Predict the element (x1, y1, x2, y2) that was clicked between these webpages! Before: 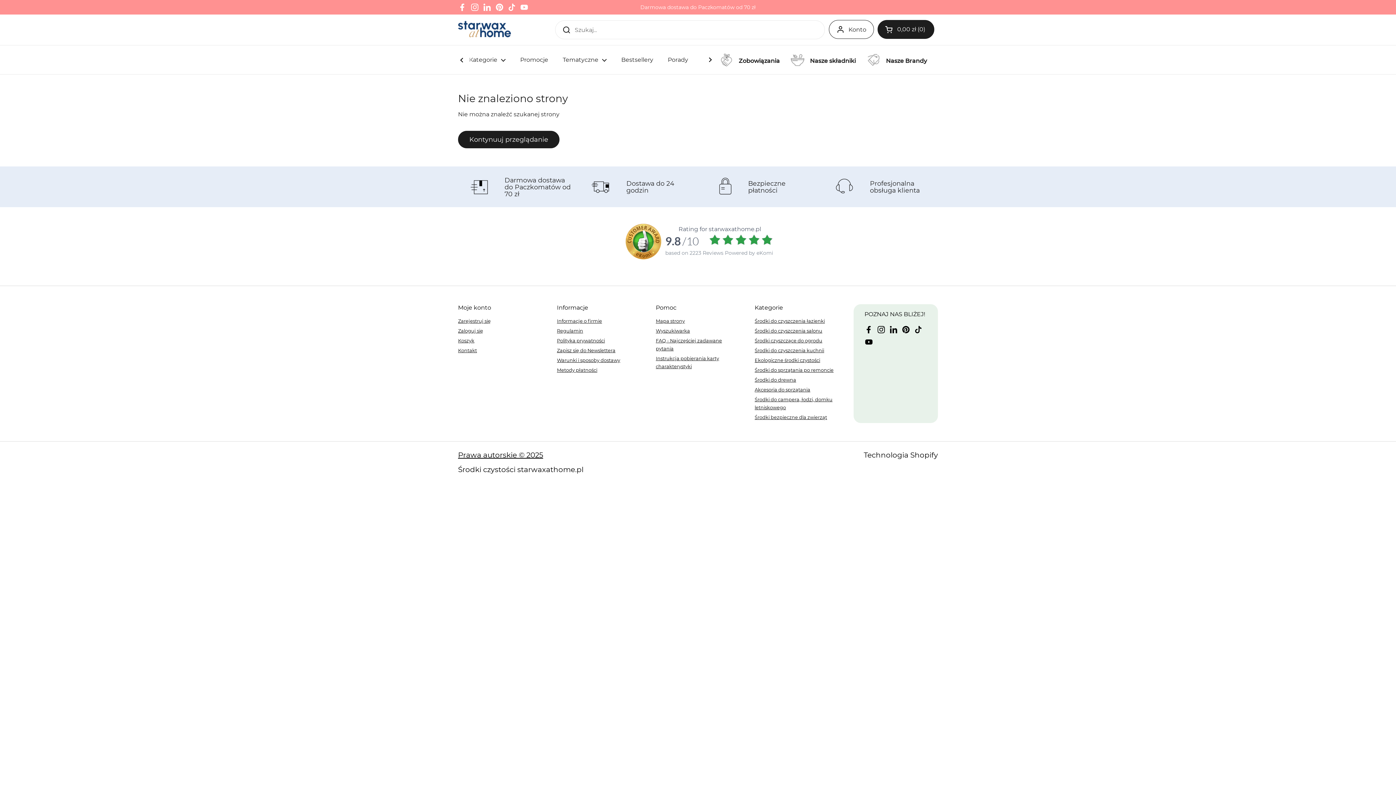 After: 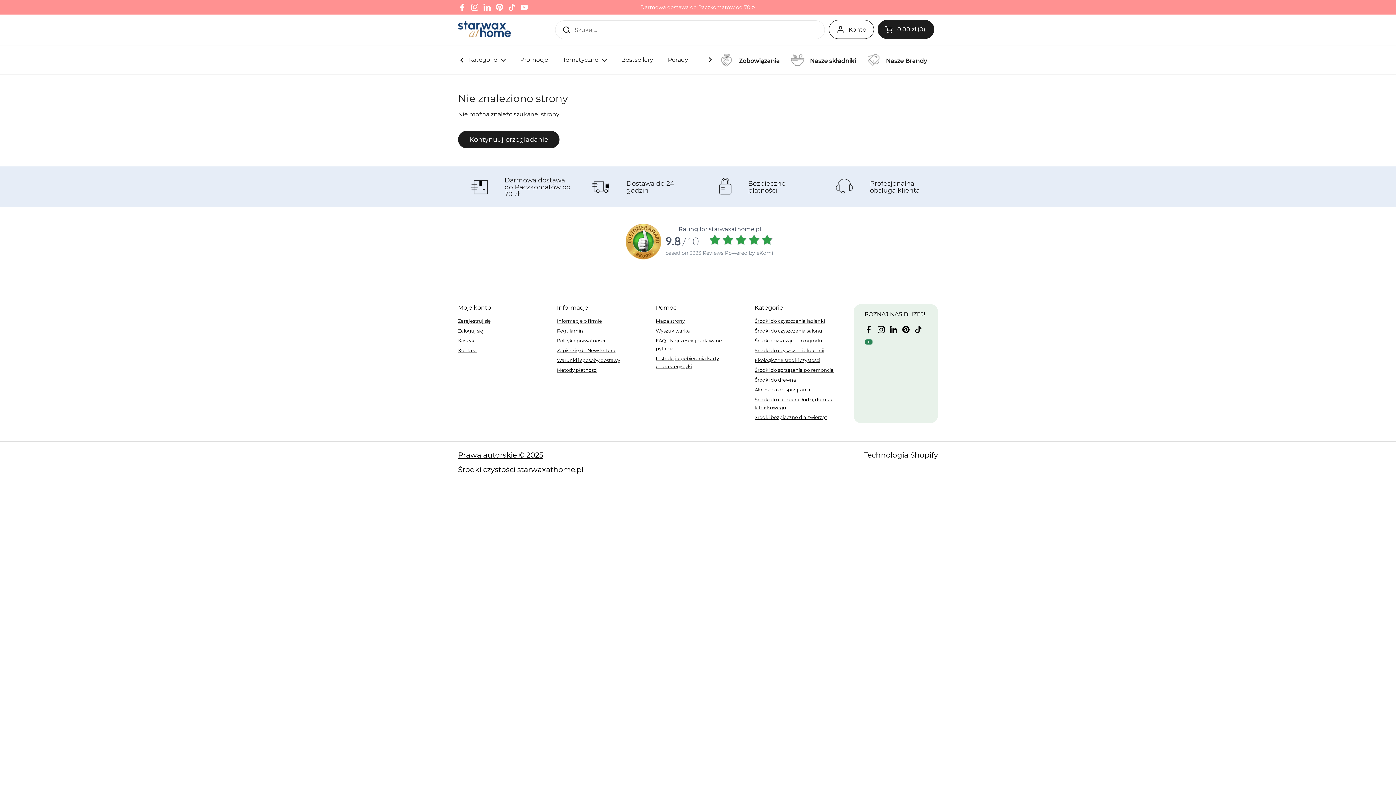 Action: bbox: (864, 337, 873, 346) label: YouTube